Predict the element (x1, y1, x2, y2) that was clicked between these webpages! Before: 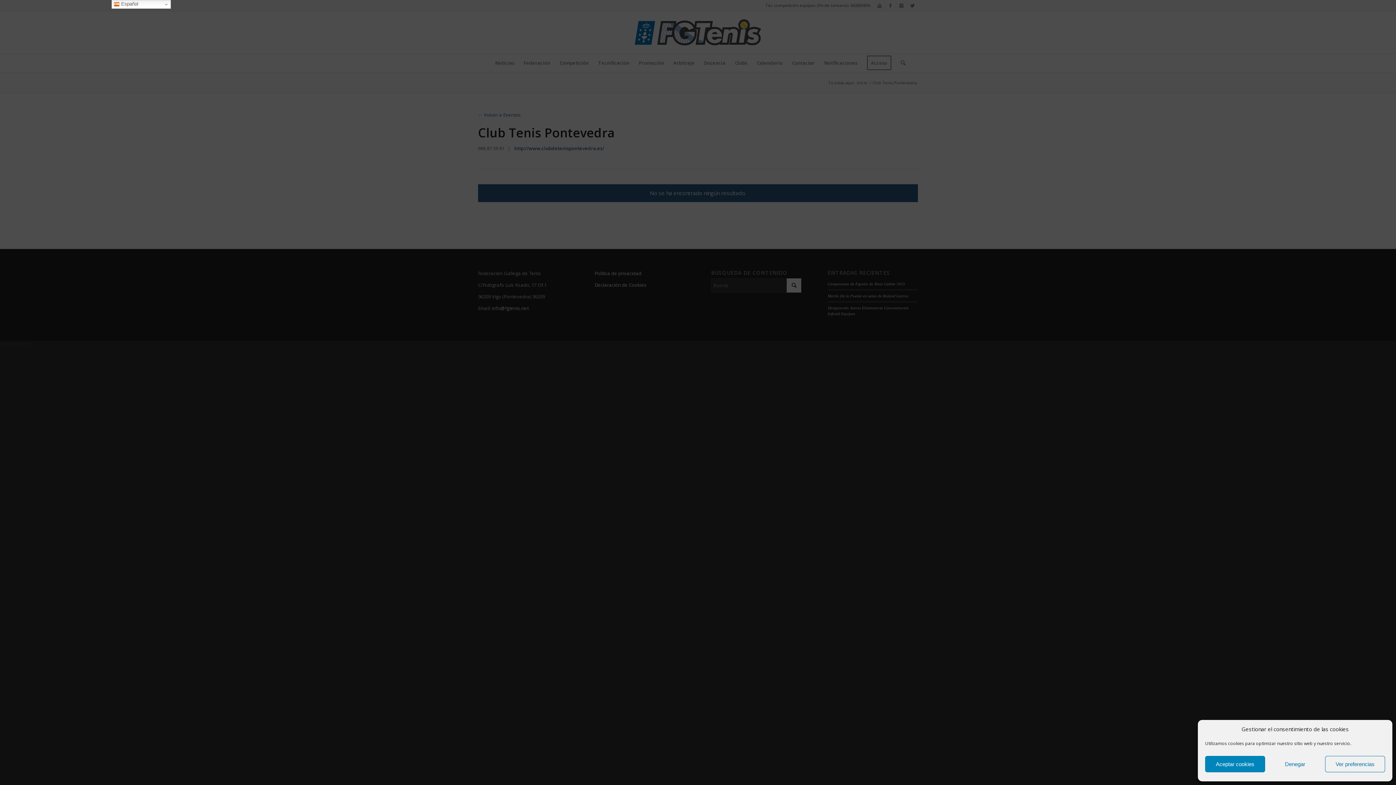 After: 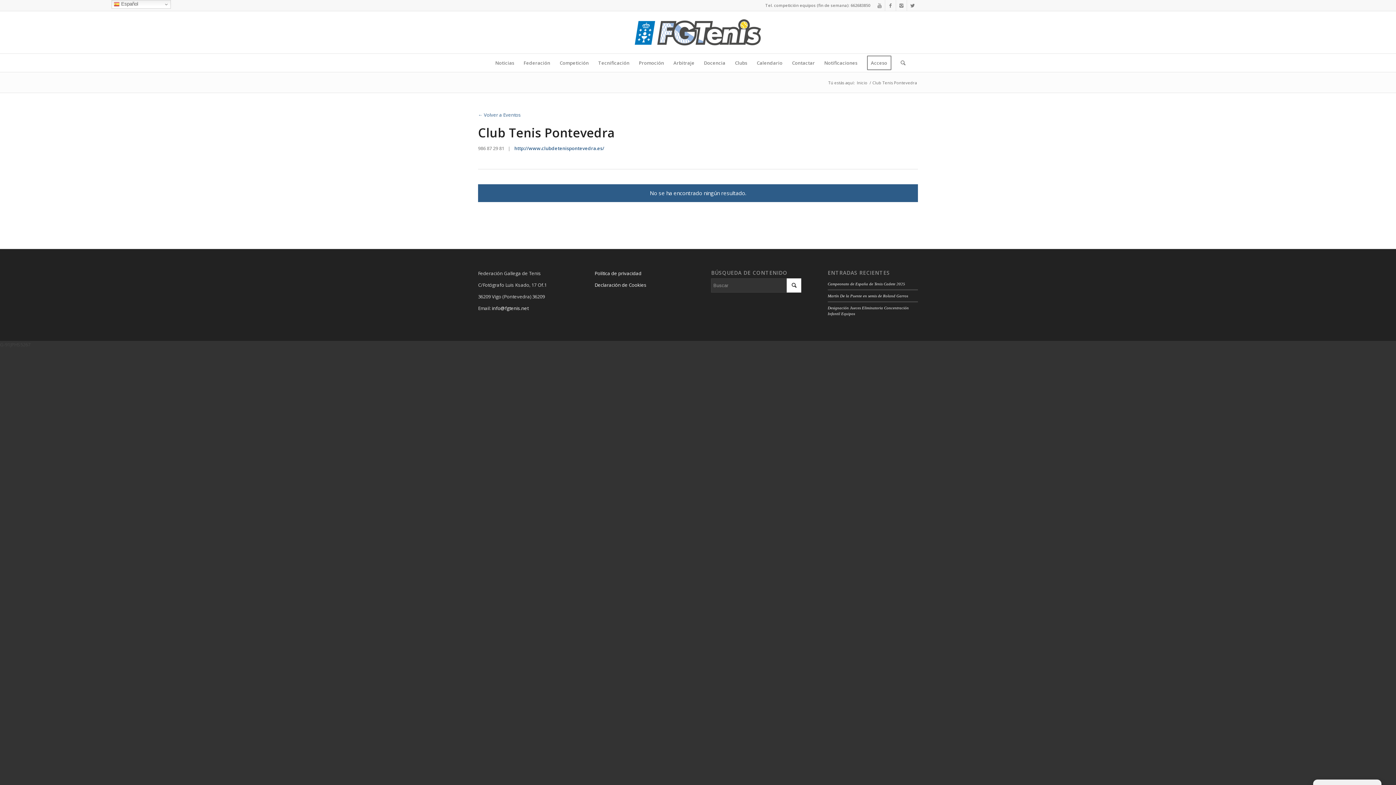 Action: label: Denegar bbox: (1265, 756, 1325, 772)